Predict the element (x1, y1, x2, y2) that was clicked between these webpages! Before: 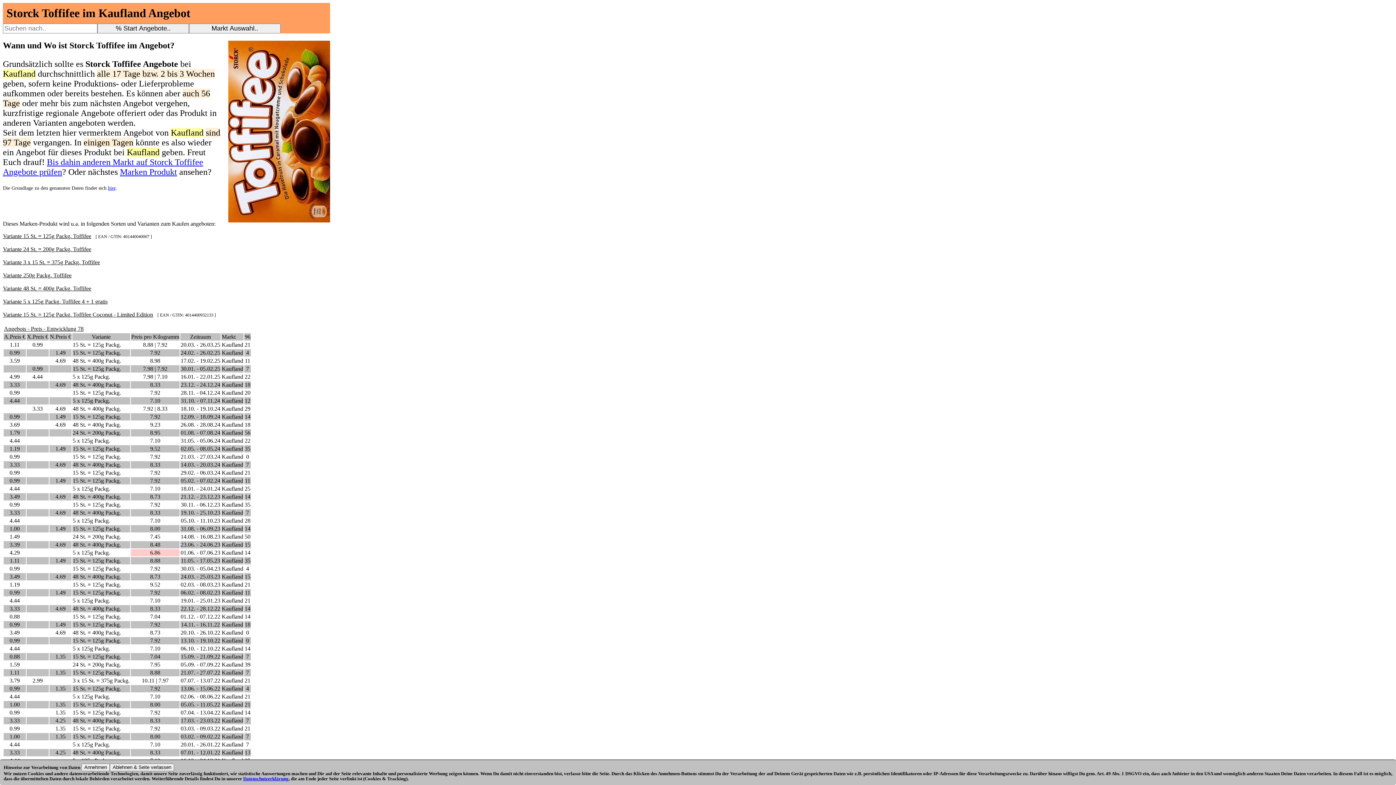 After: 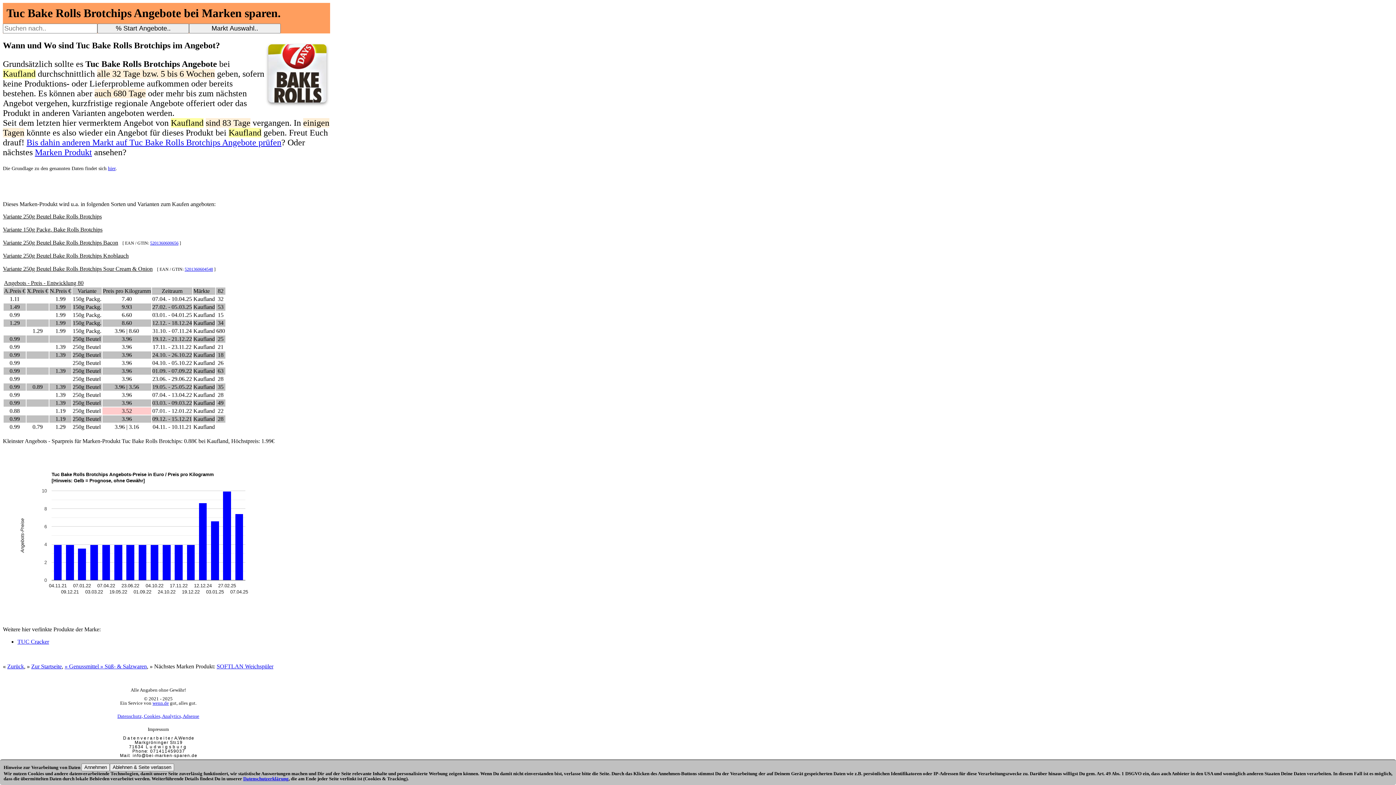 Action: bbox: (120, 167, 177, 176) label: Marken Produkt